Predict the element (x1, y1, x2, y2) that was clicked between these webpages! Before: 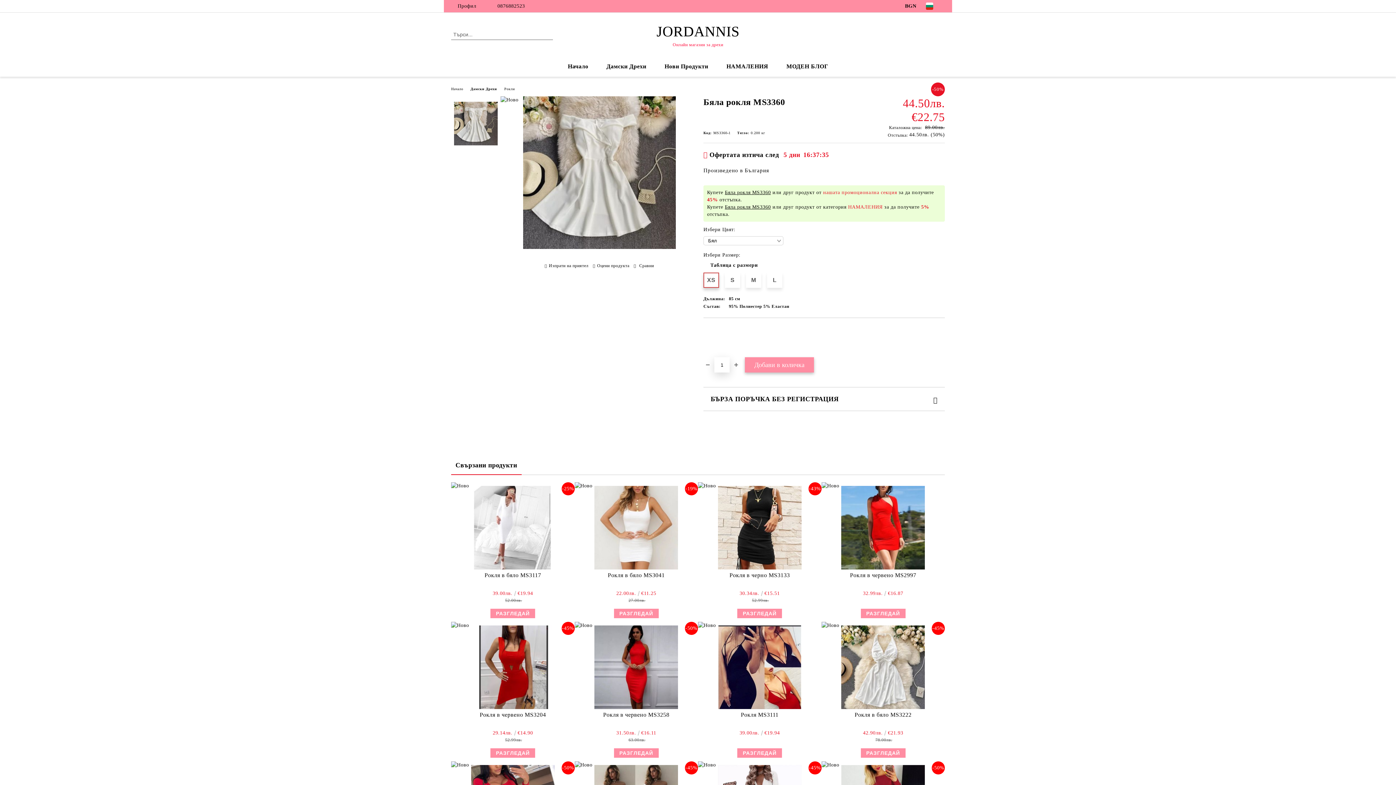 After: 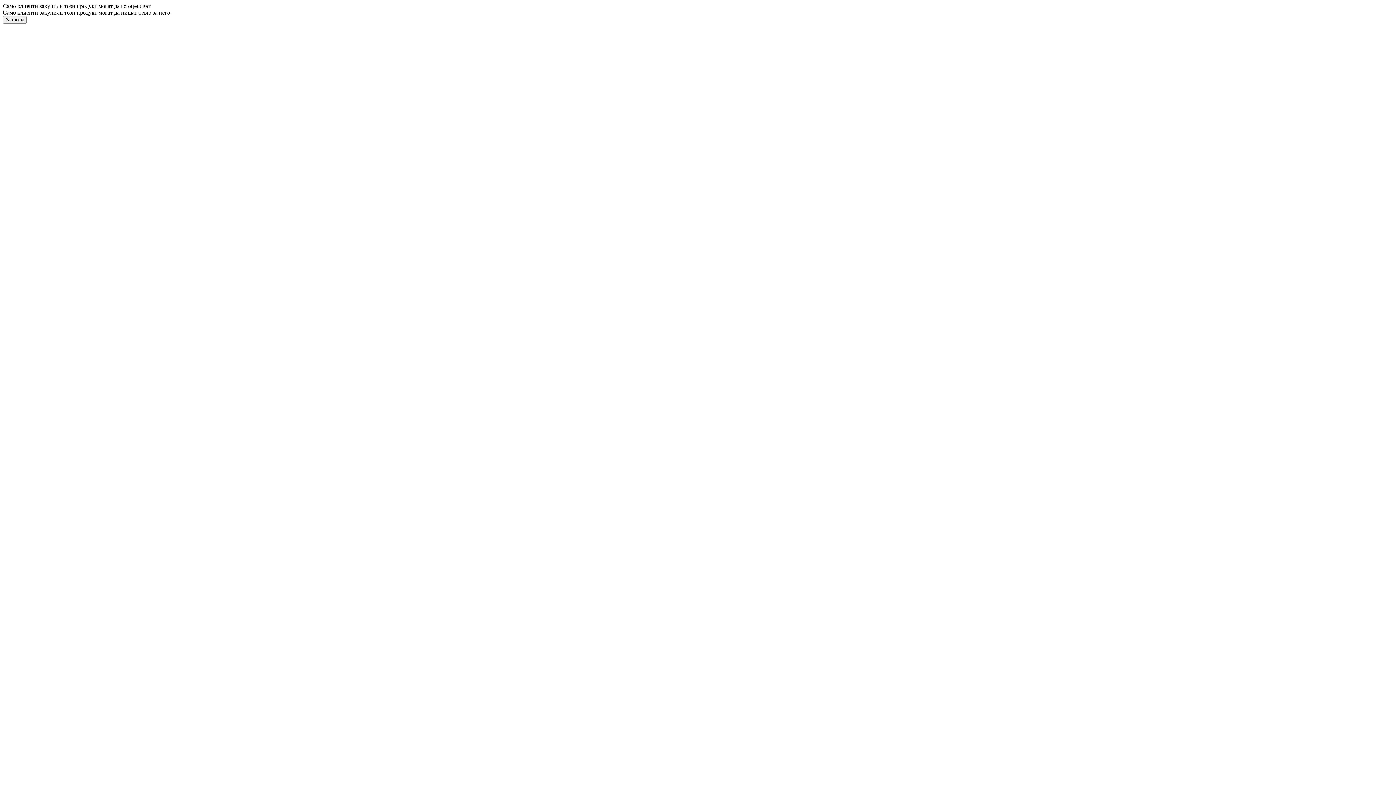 Action: label: Оцени продукта bbox: (593, 262, 629, 268)